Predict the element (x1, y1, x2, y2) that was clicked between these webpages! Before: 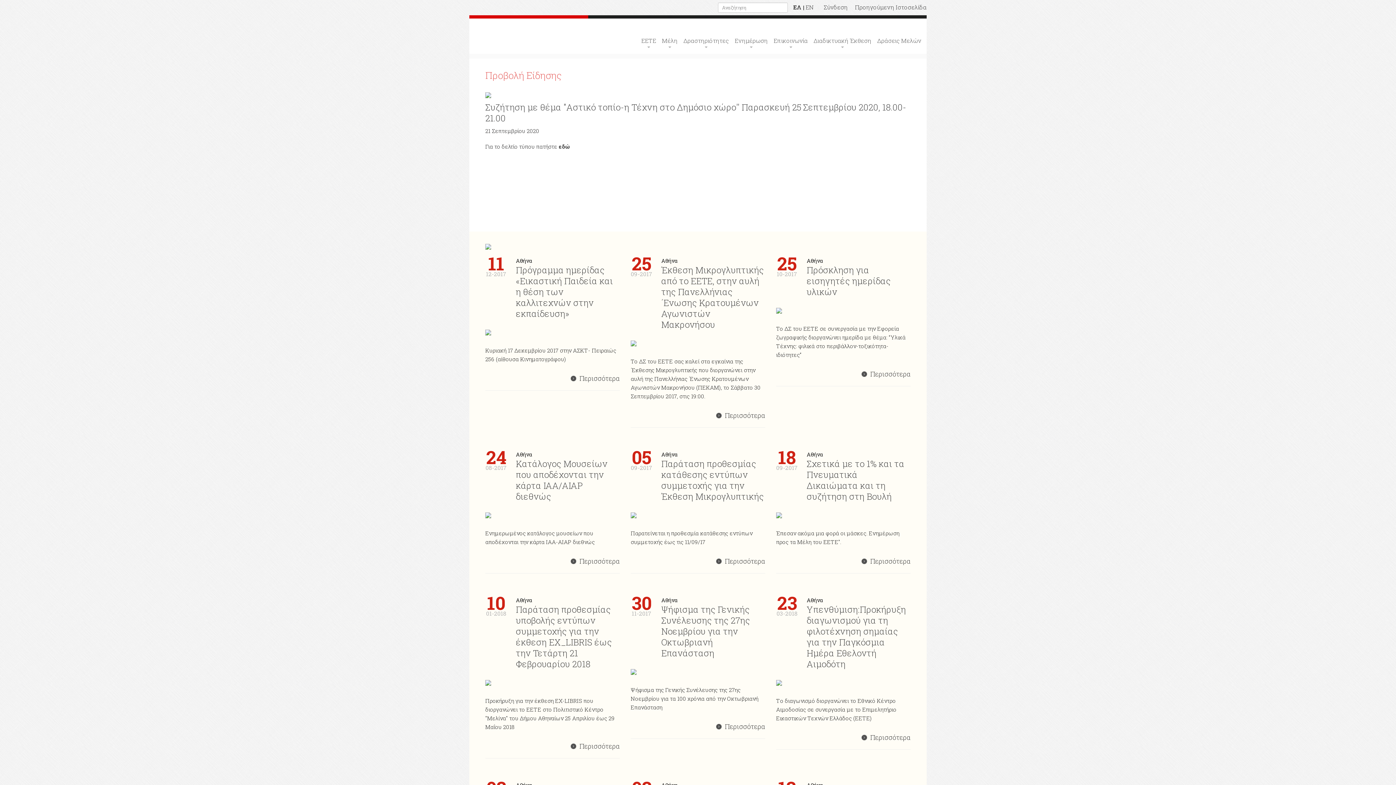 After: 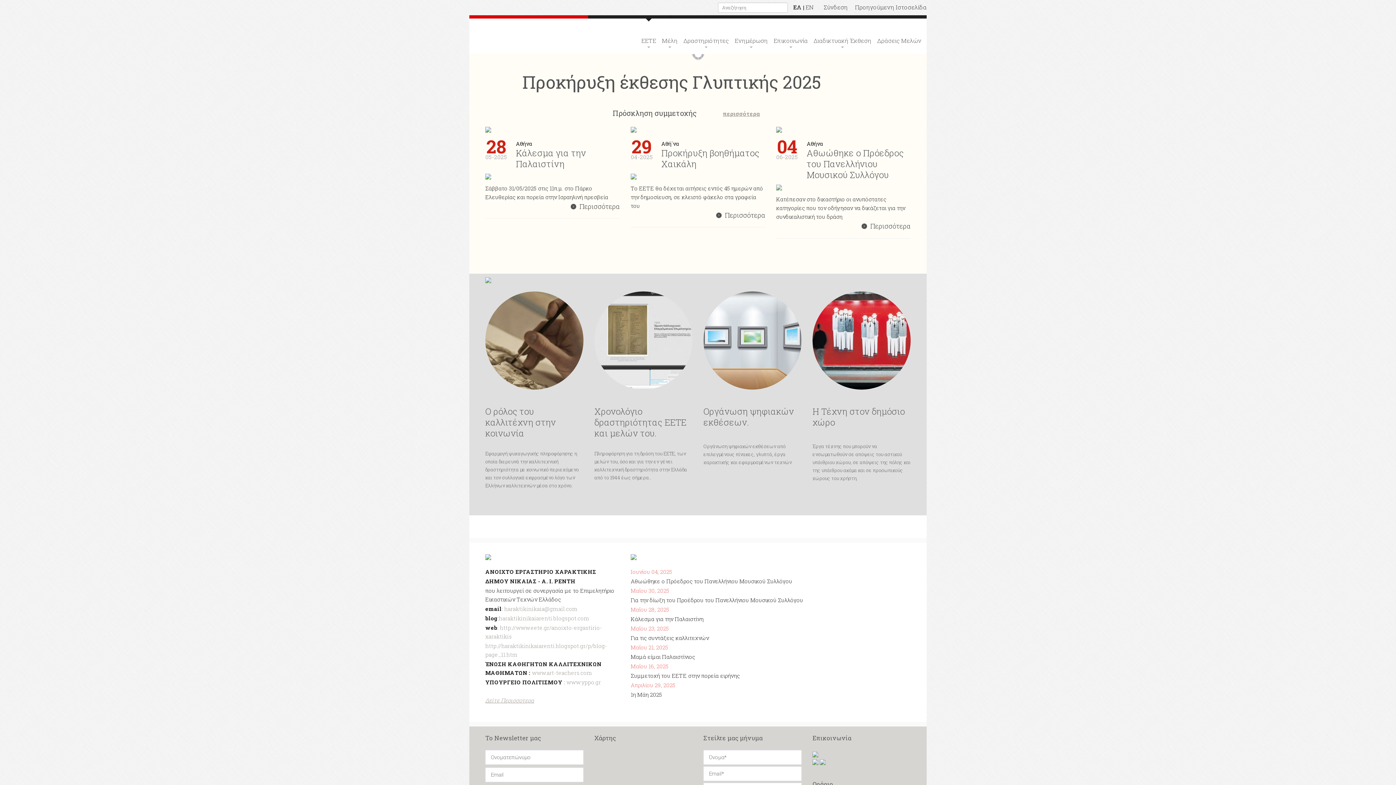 Action: bbox: (485, 101, 906, 124) label: Συζήτηση με θέμα "Αστικό τοπίο-η Τέχνη στο Δημόσιο χώρο'' Παρασκευή 25 Σεπτεμβρίου 2020, 18.00-21.00